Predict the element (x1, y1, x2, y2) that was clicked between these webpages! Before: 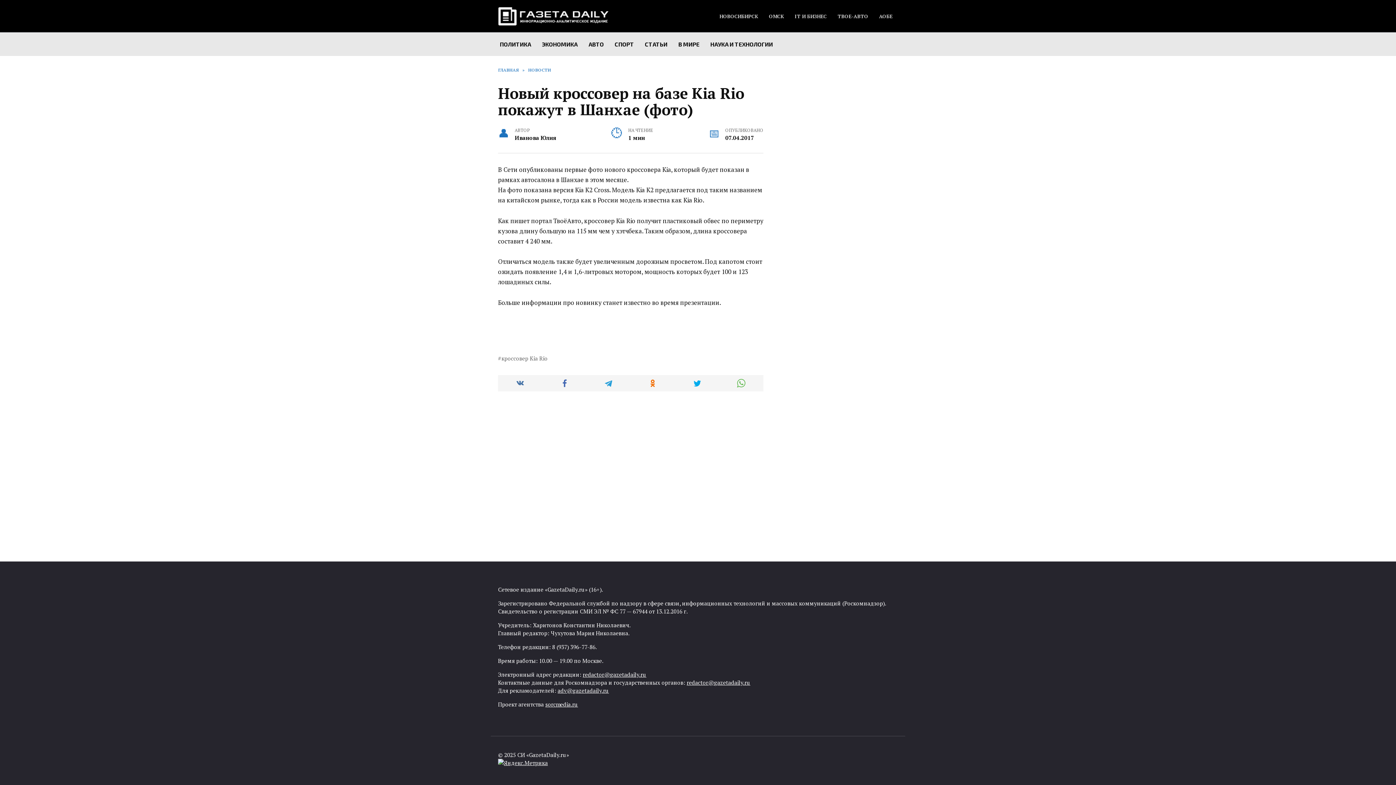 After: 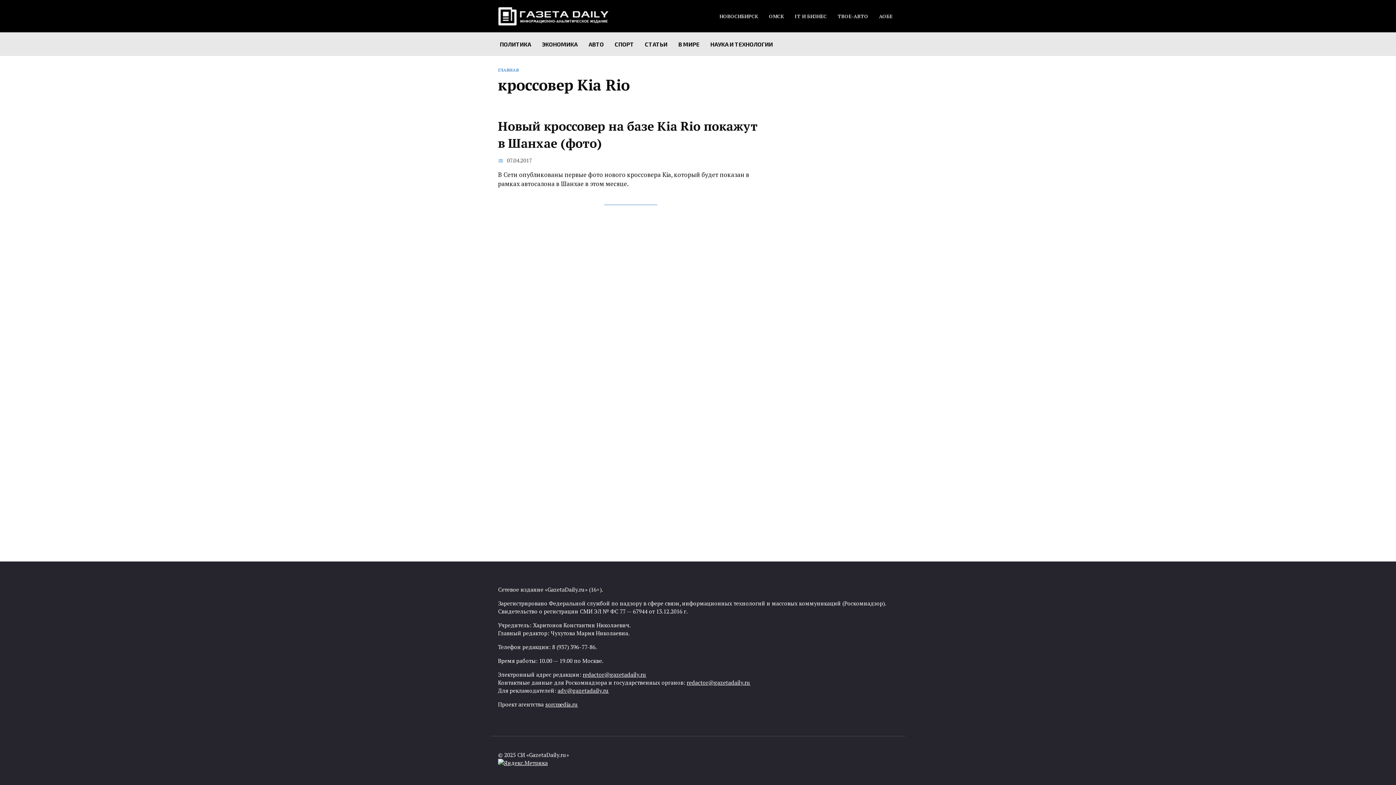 Action: bbox: (498, 354, 547, 362) label: кроссовер Kia Rio